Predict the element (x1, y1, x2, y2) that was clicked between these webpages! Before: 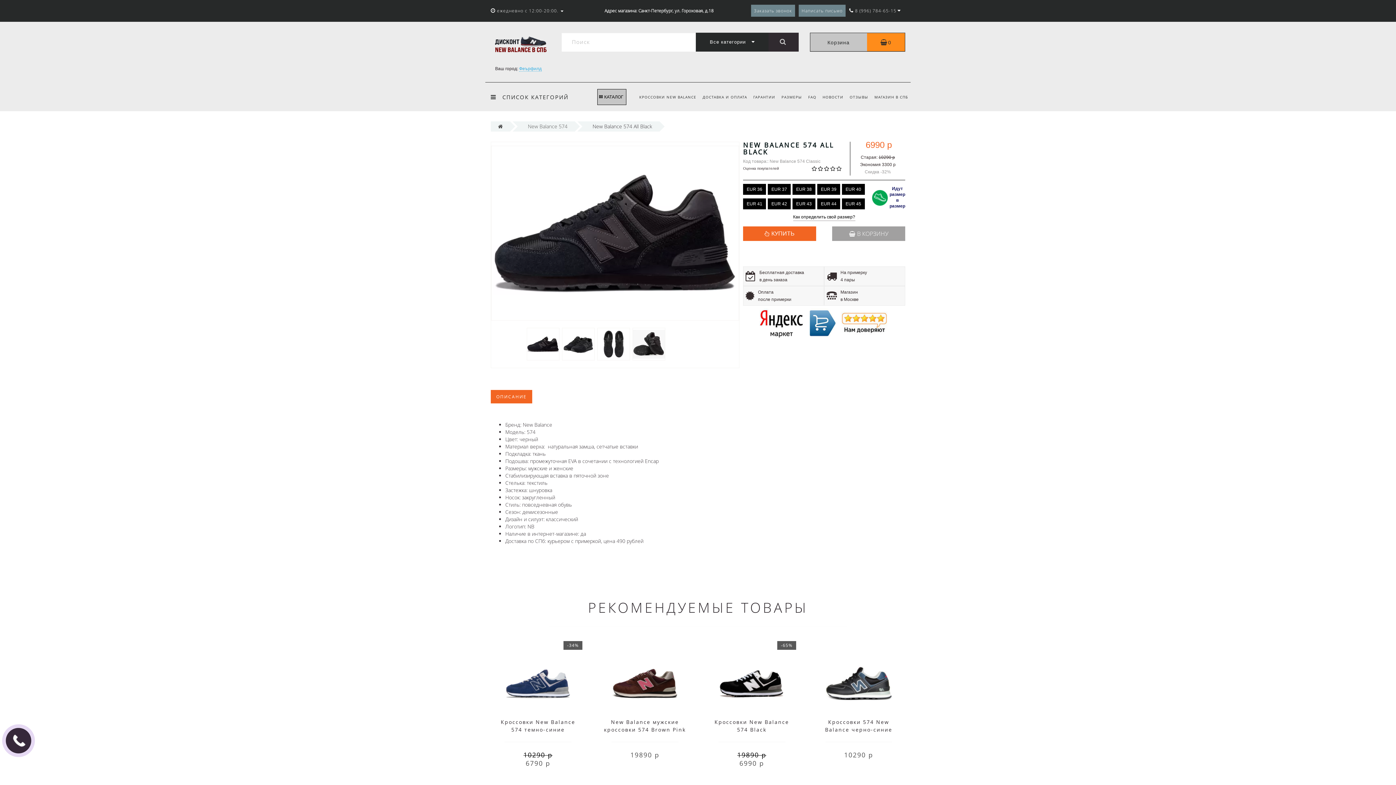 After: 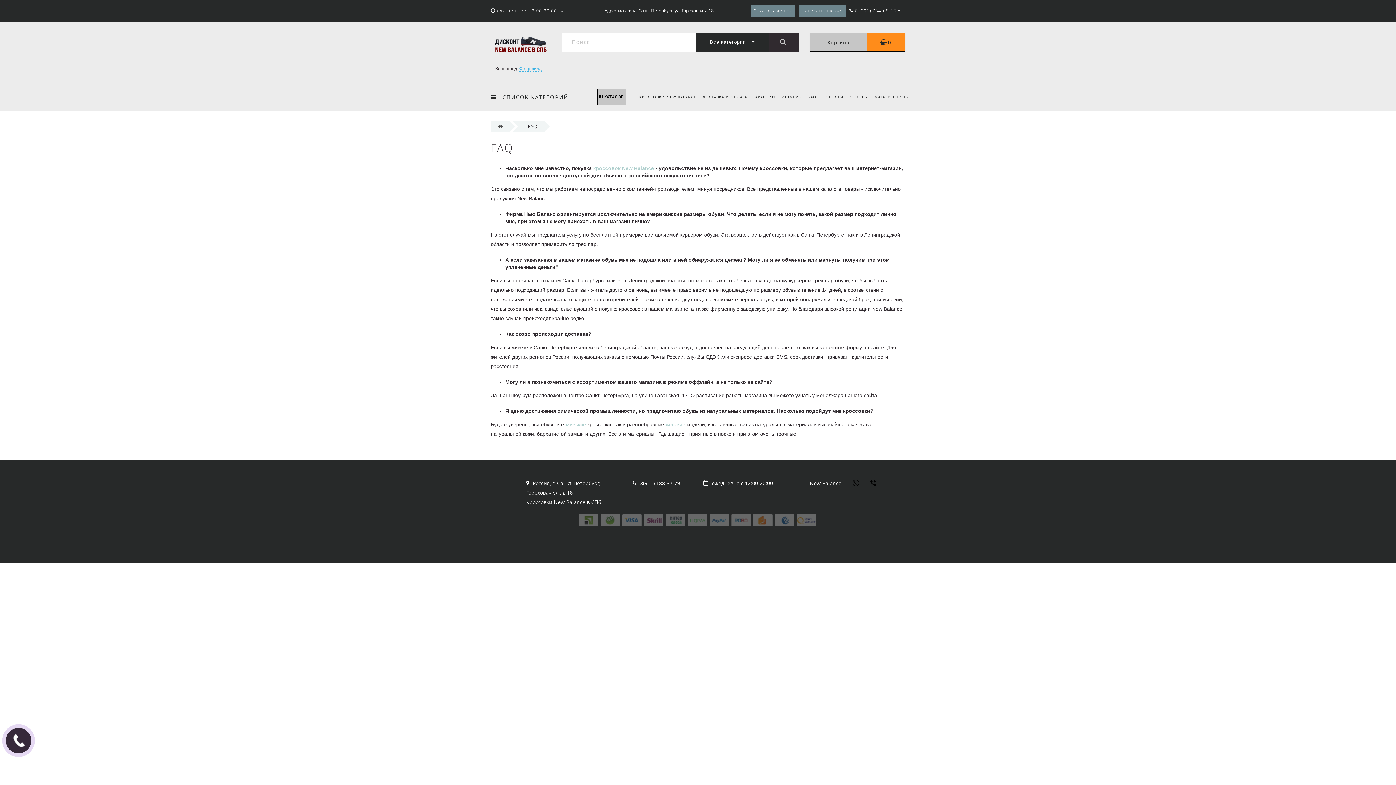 Action: label: FAQ bbox: (808, 82, 816, 111)